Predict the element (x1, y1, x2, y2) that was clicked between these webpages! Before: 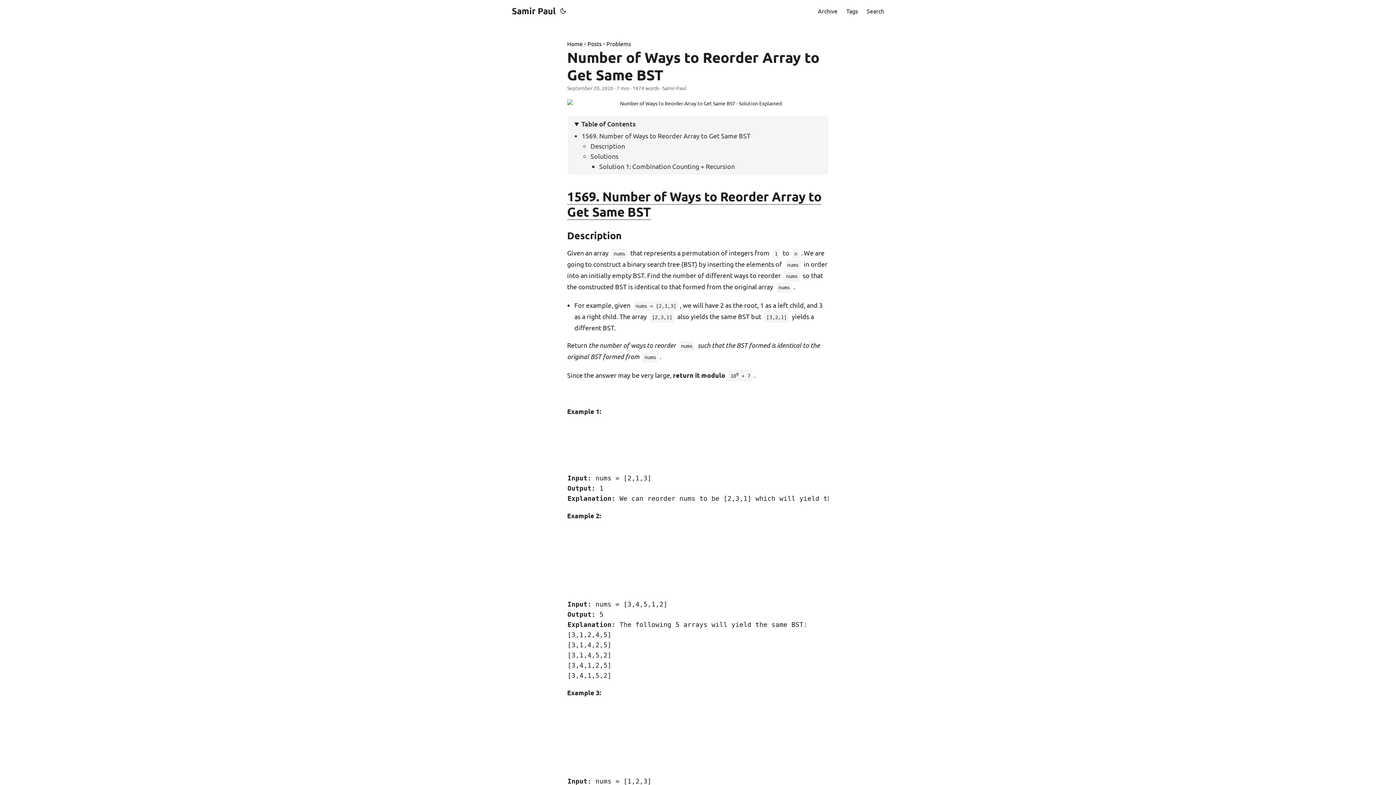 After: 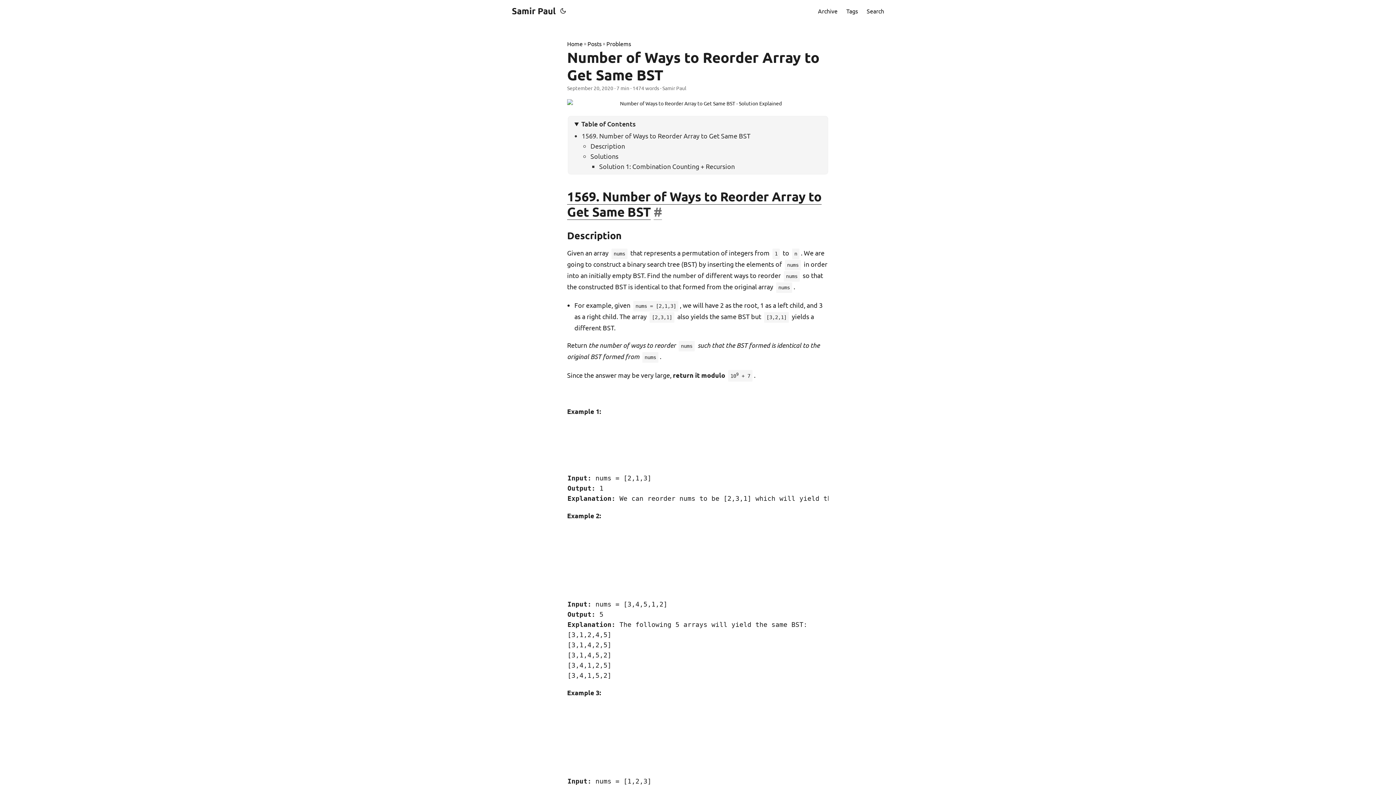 Action: label: 1569. Number of Ways to Reorder Array to Get Same BST bbox: (567, 188, 821, 219)